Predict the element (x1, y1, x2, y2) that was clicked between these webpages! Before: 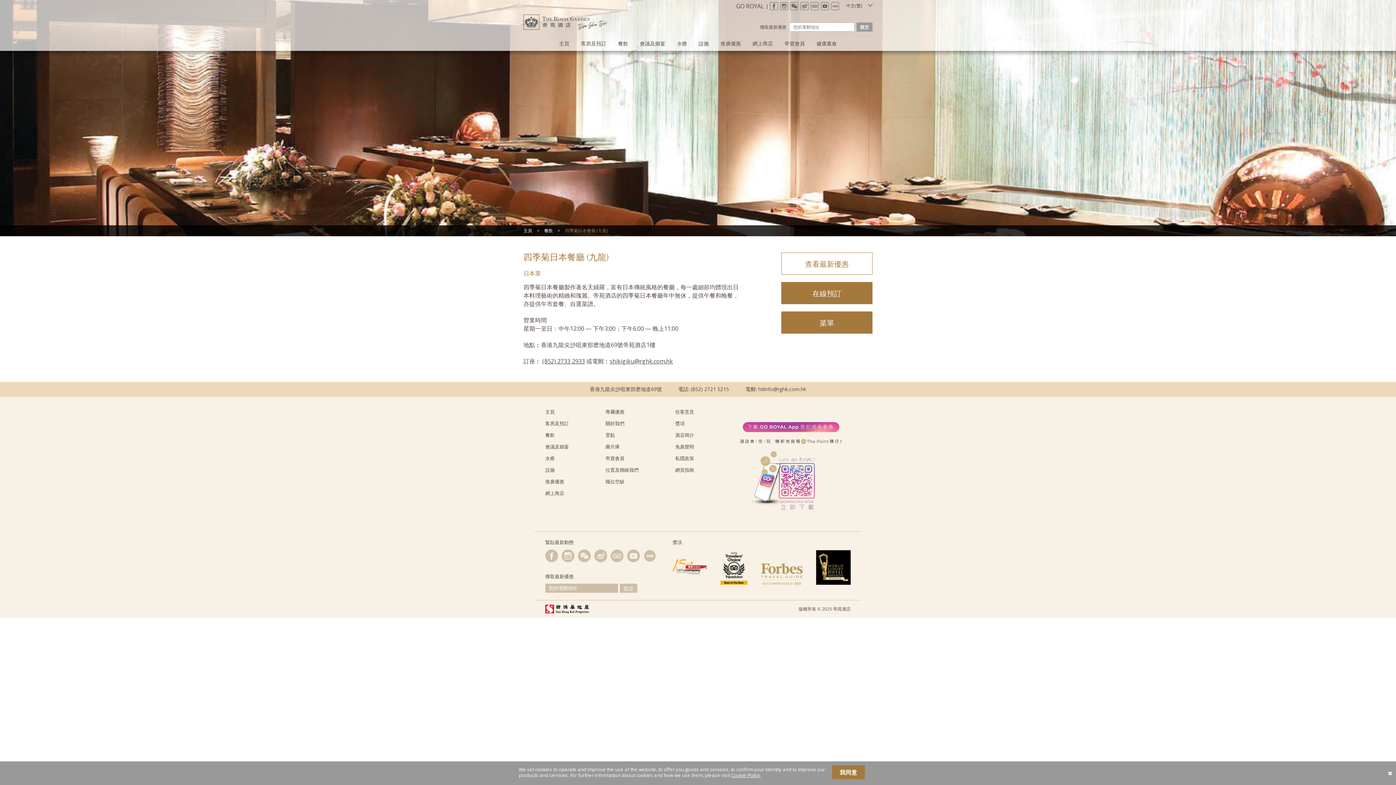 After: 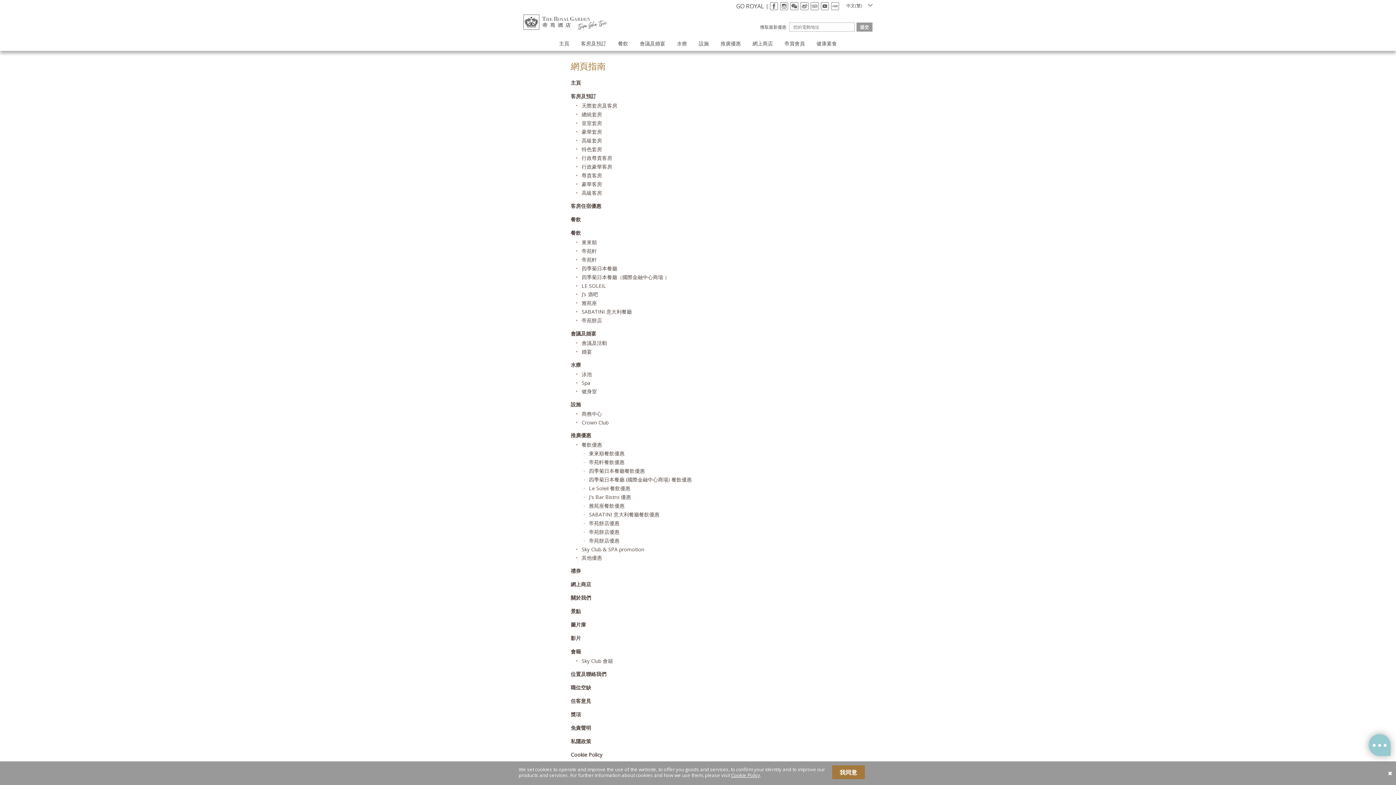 Action: label: 網頁指南 bbox: (675, 466, 694, 474)